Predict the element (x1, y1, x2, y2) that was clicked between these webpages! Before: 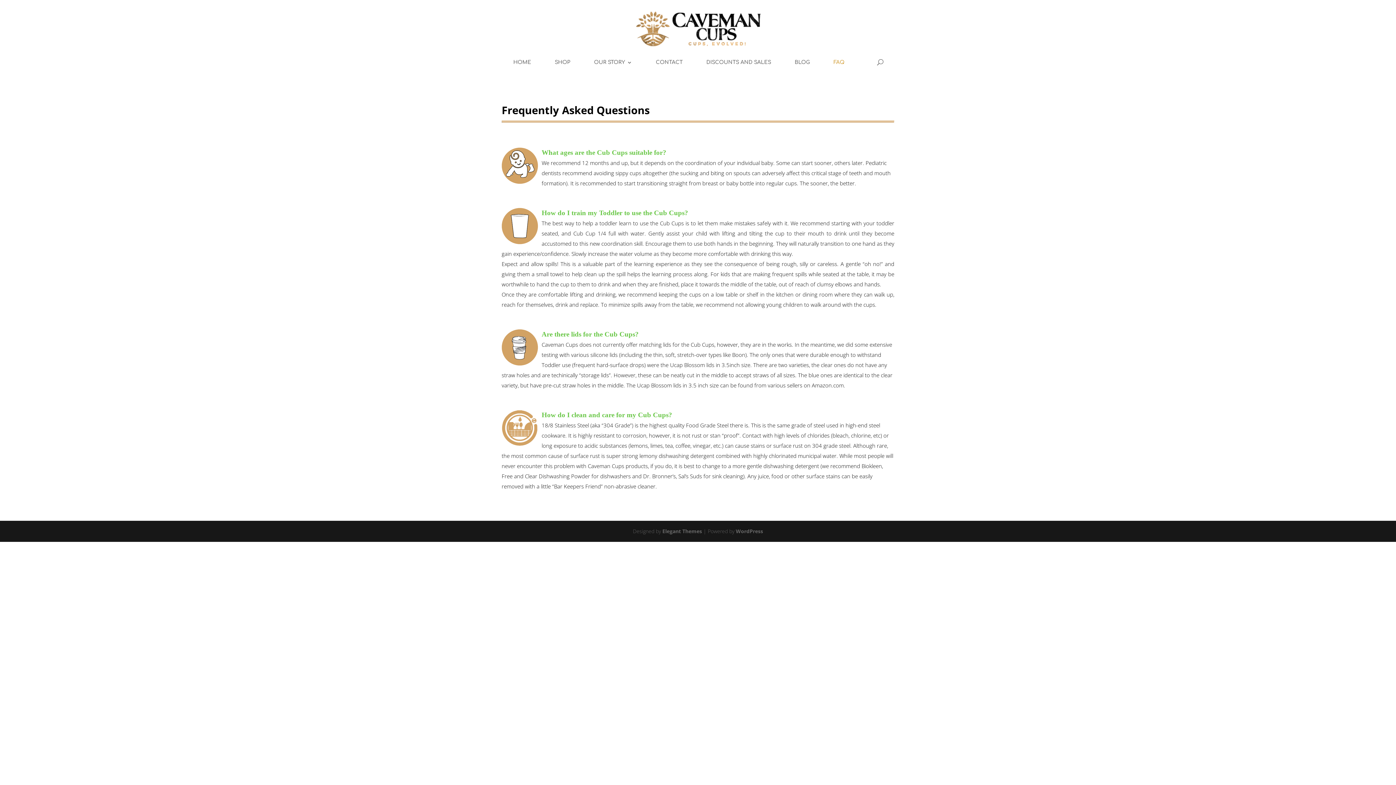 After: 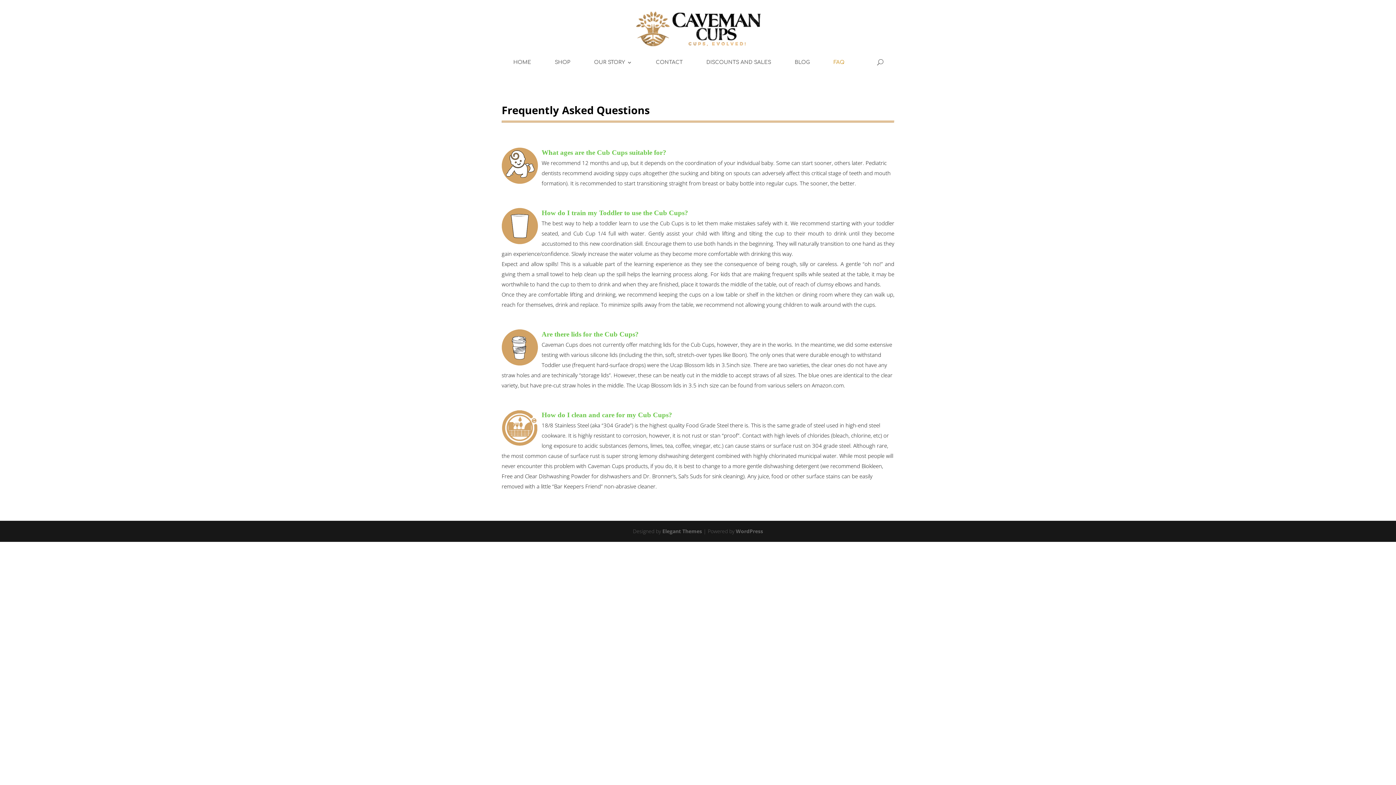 Action: label: FAQ bbox: (833, 60, 844, 75)